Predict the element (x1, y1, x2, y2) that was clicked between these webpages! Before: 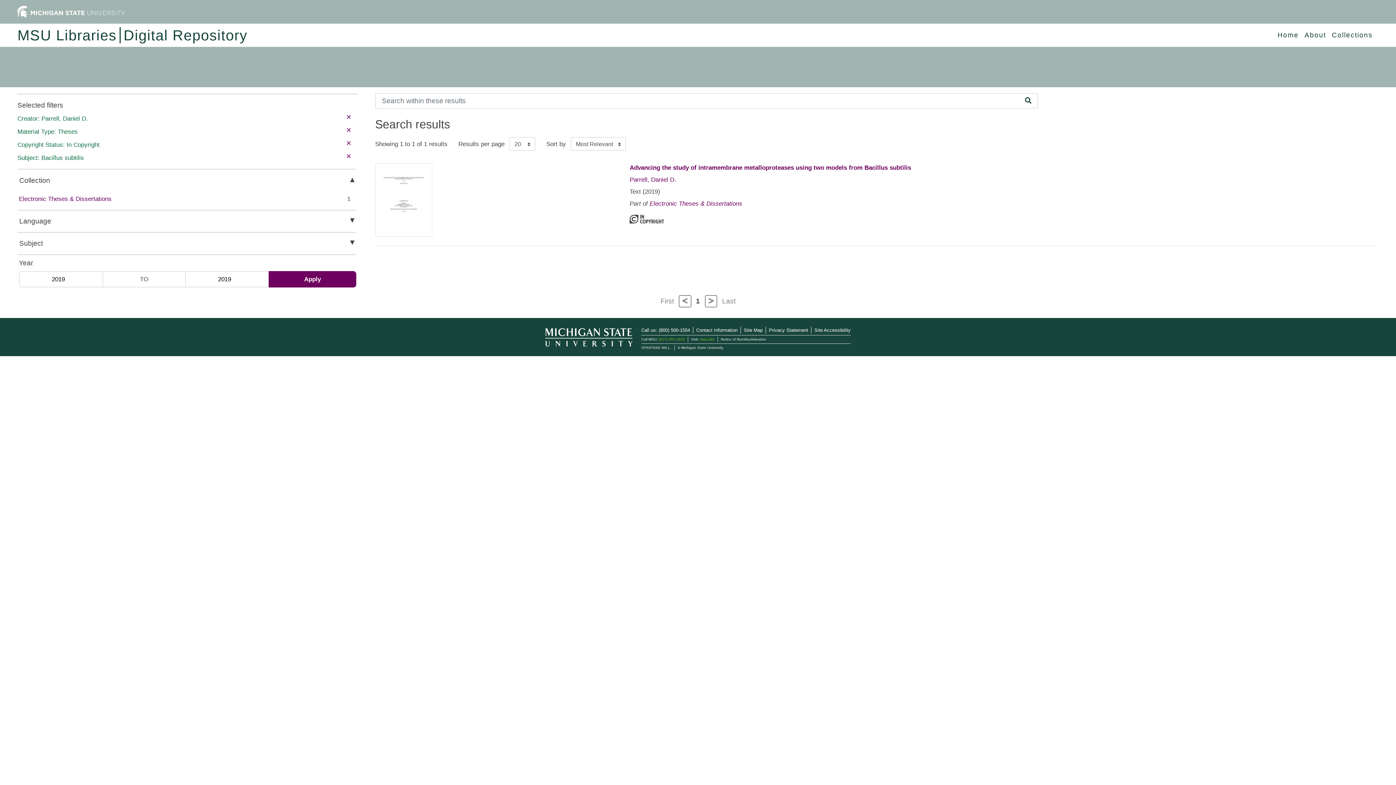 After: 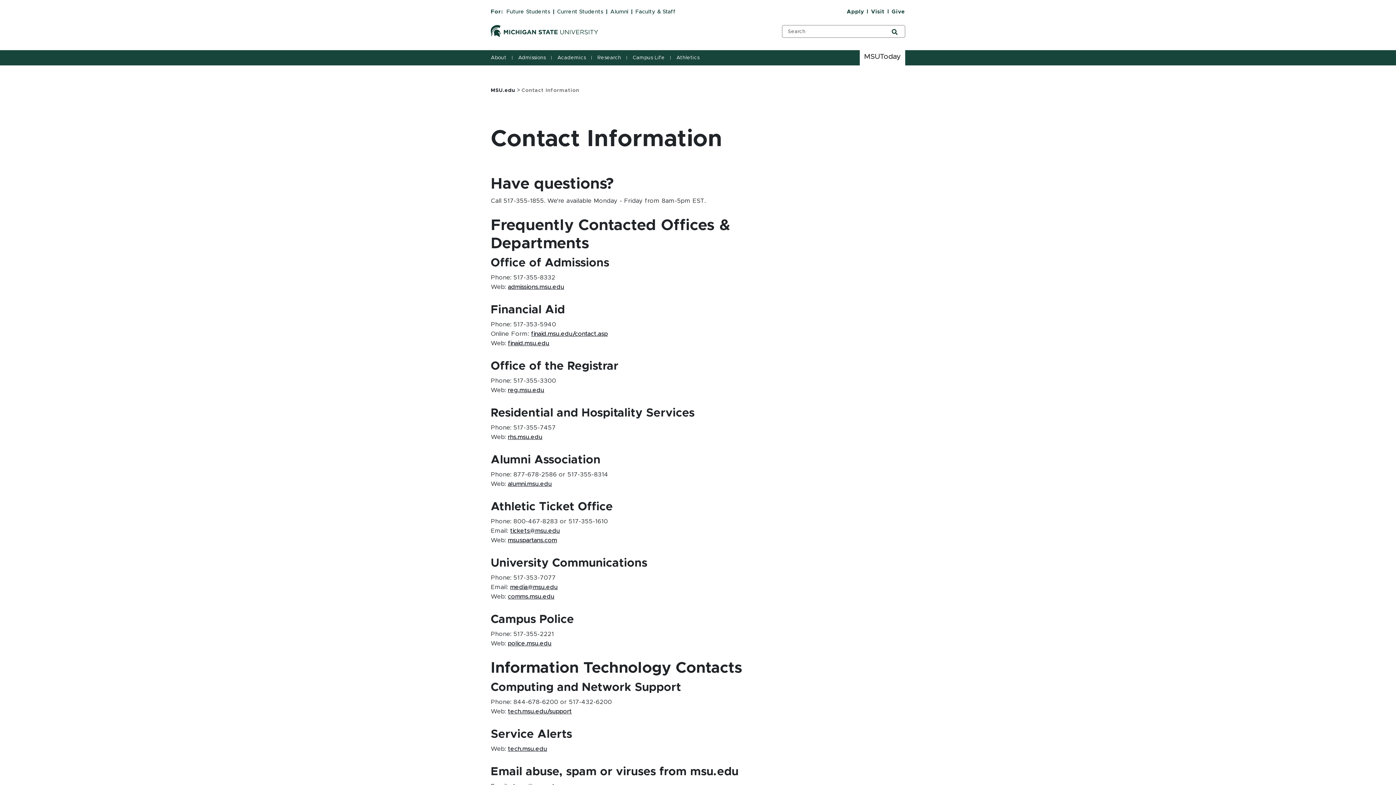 Action: label: Contact Information bbox: (696, 327, 737, 333)